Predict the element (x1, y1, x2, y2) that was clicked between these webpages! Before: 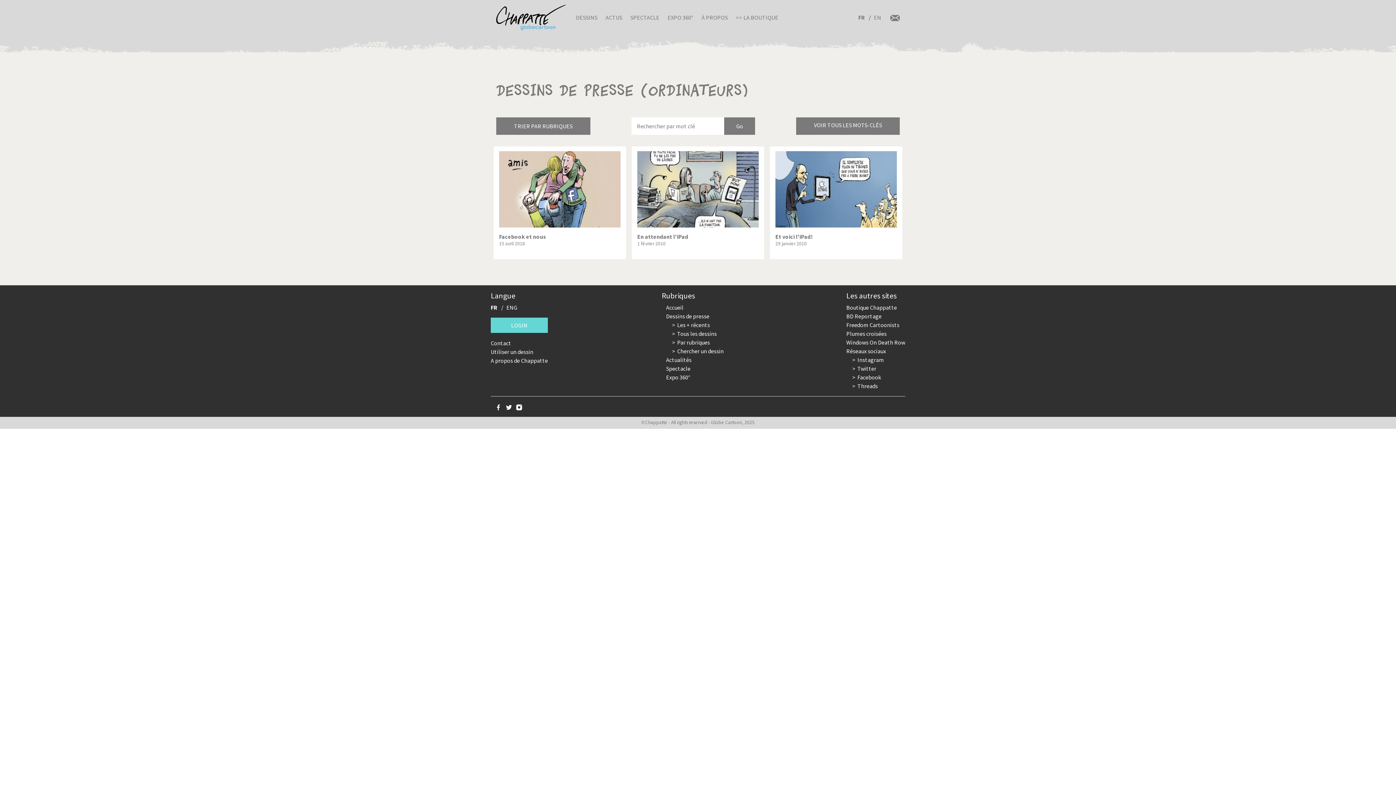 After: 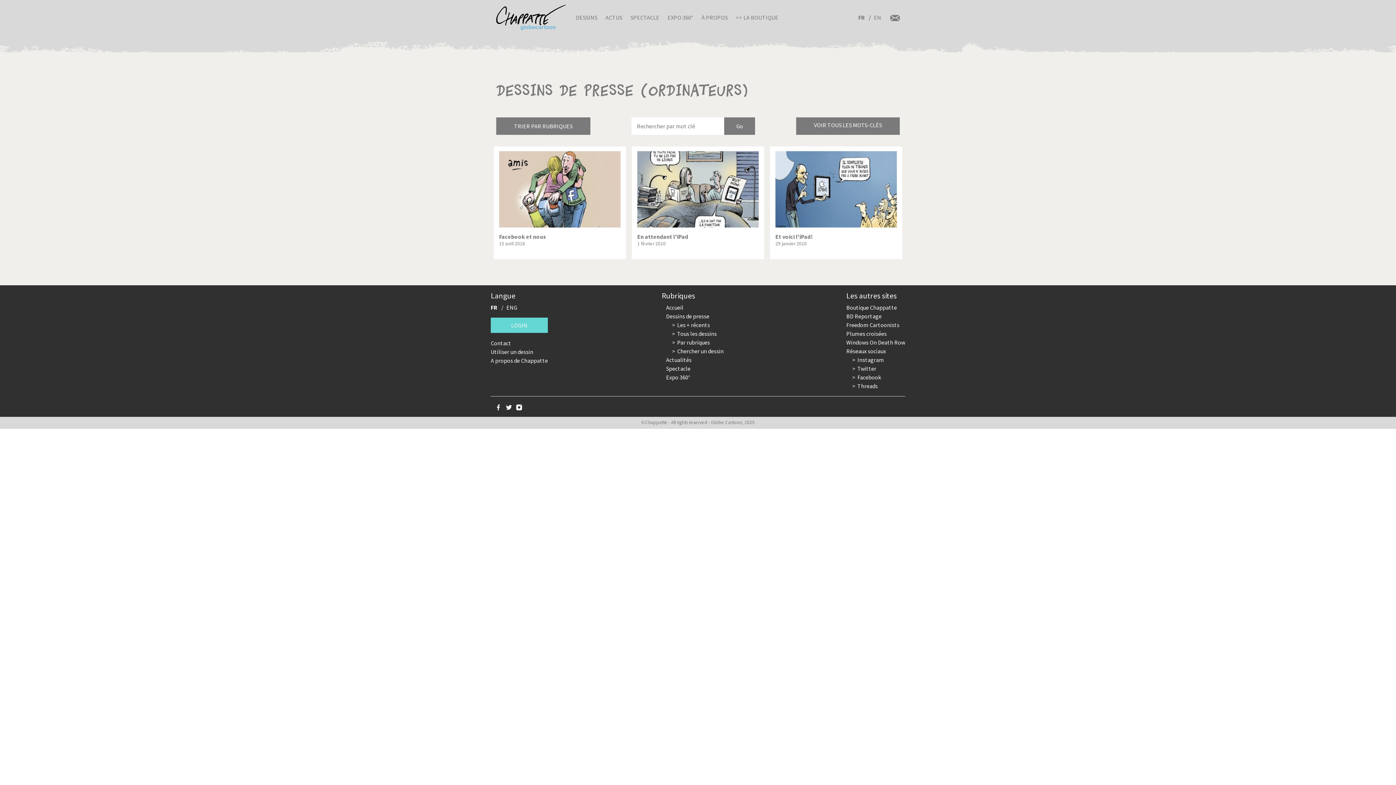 Action: bbox: (490, 402, 501, 411)